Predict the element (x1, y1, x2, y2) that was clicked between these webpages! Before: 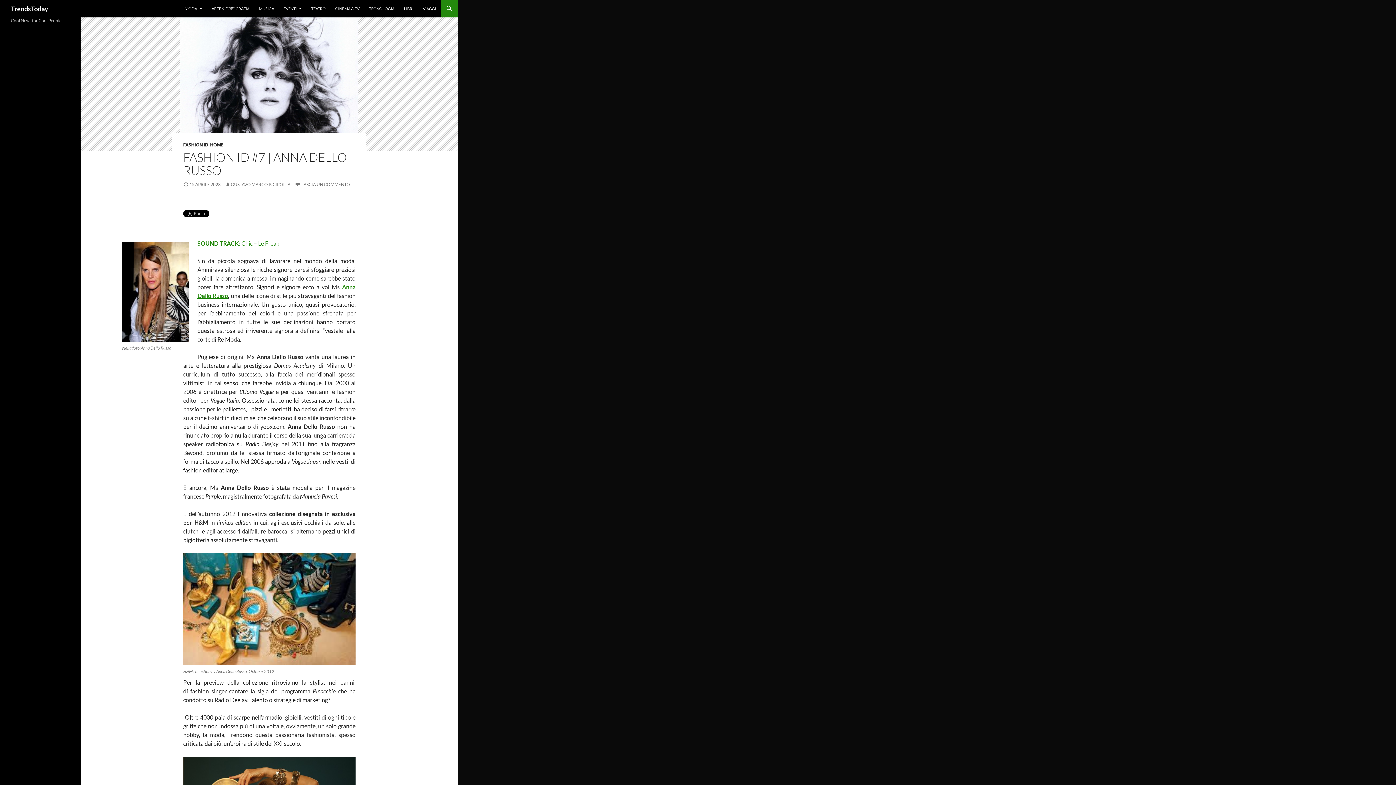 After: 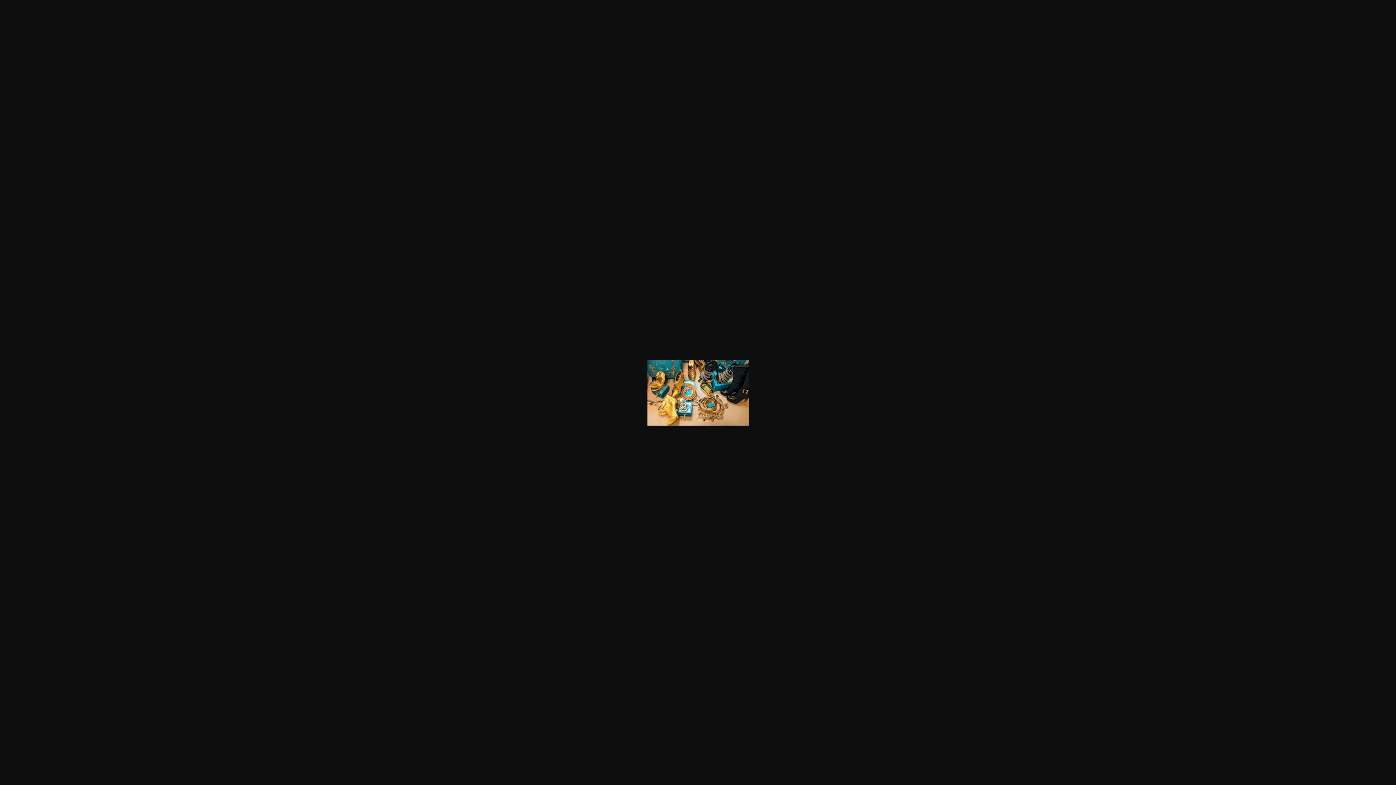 Action: bbox: (183, 553, 355, 665)